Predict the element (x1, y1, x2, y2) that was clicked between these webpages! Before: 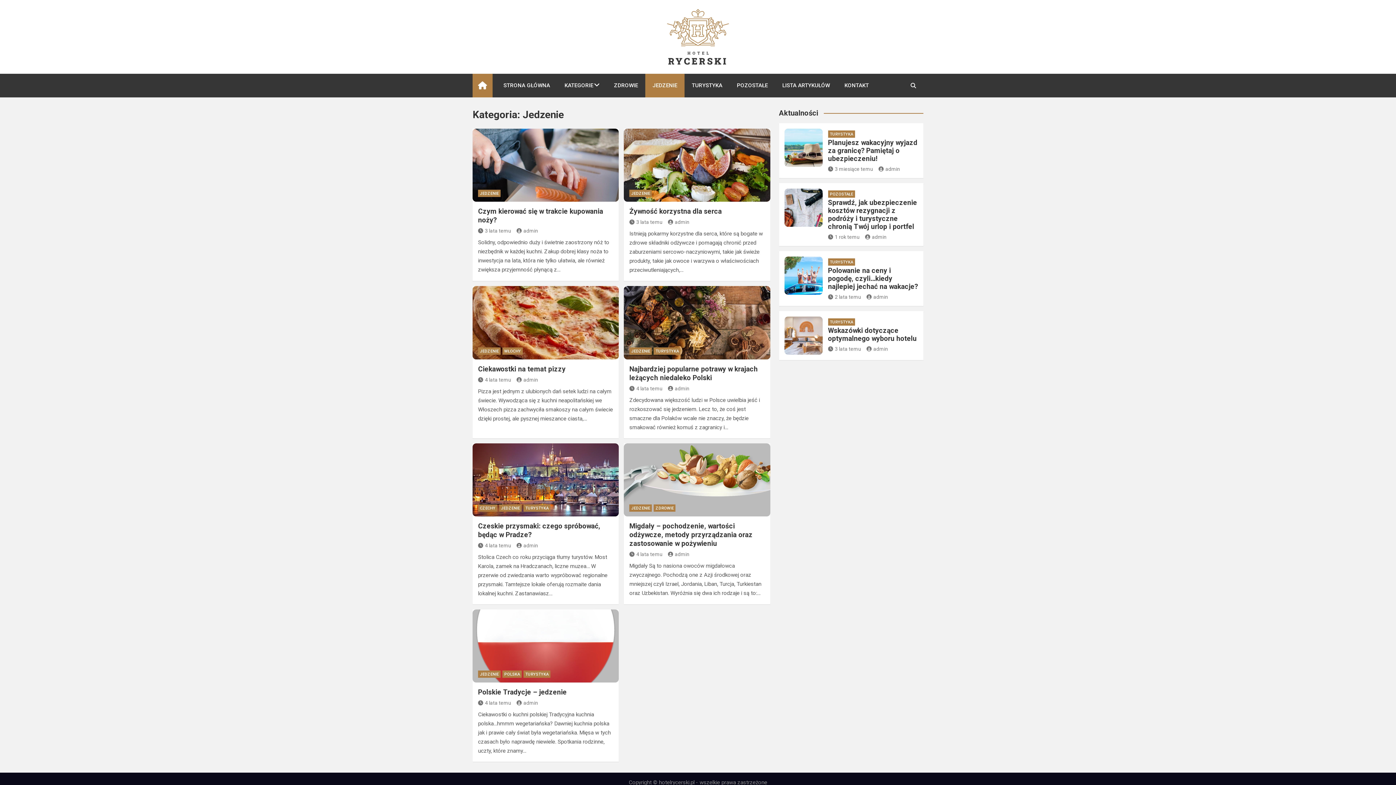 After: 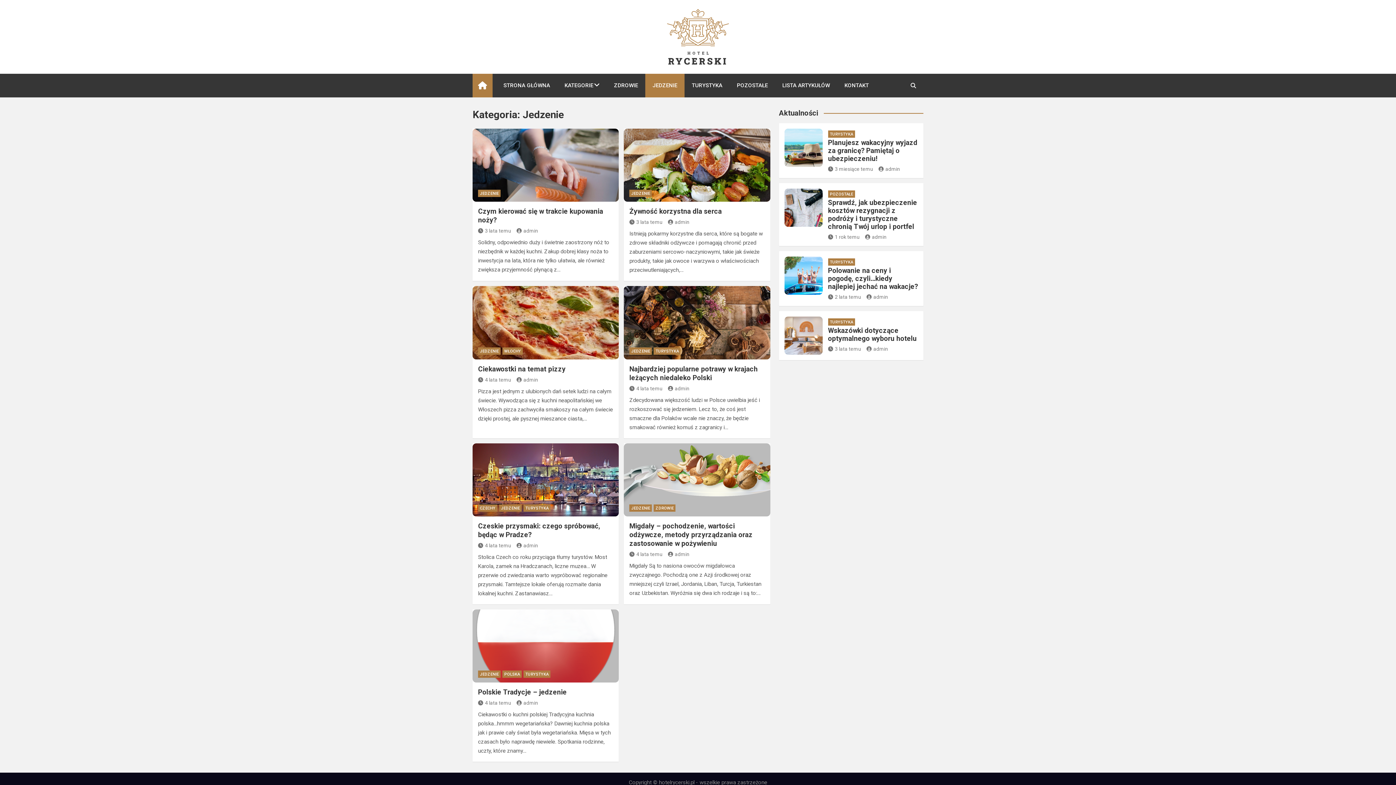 Action: label: JEDZENIE bbox: (478, 347, 500, 354)